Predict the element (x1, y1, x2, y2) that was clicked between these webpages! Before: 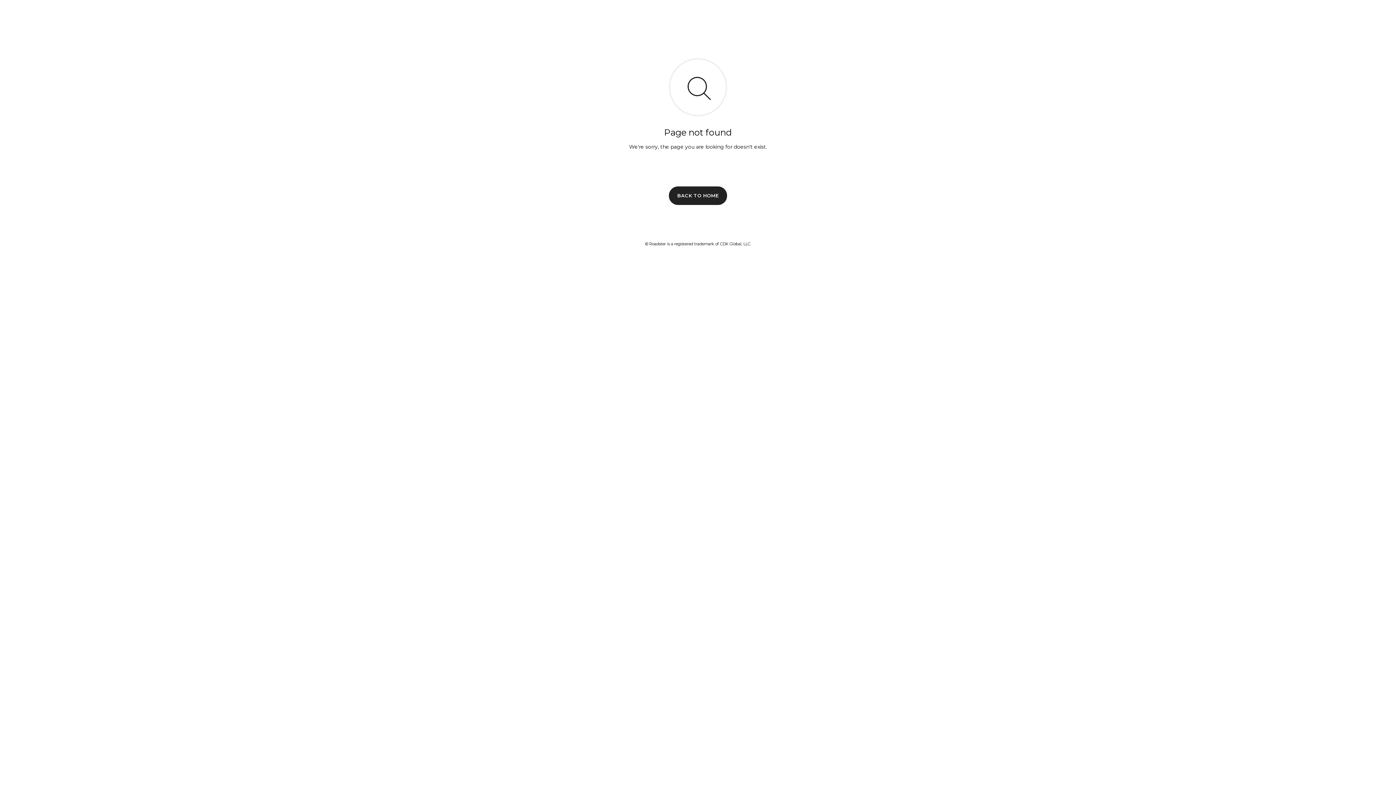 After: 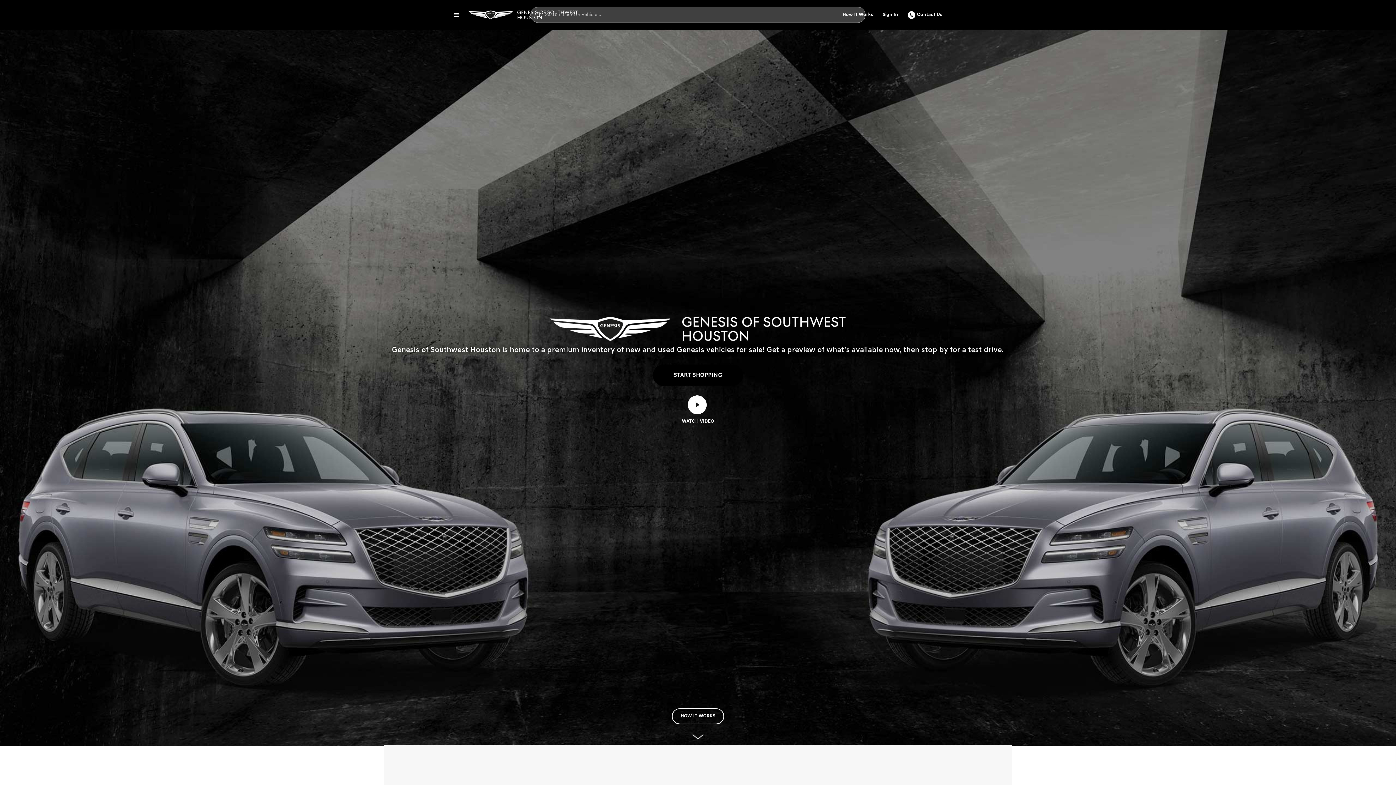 Action: label: BACK TO HOME bbox: (669, 186, 727, 204)